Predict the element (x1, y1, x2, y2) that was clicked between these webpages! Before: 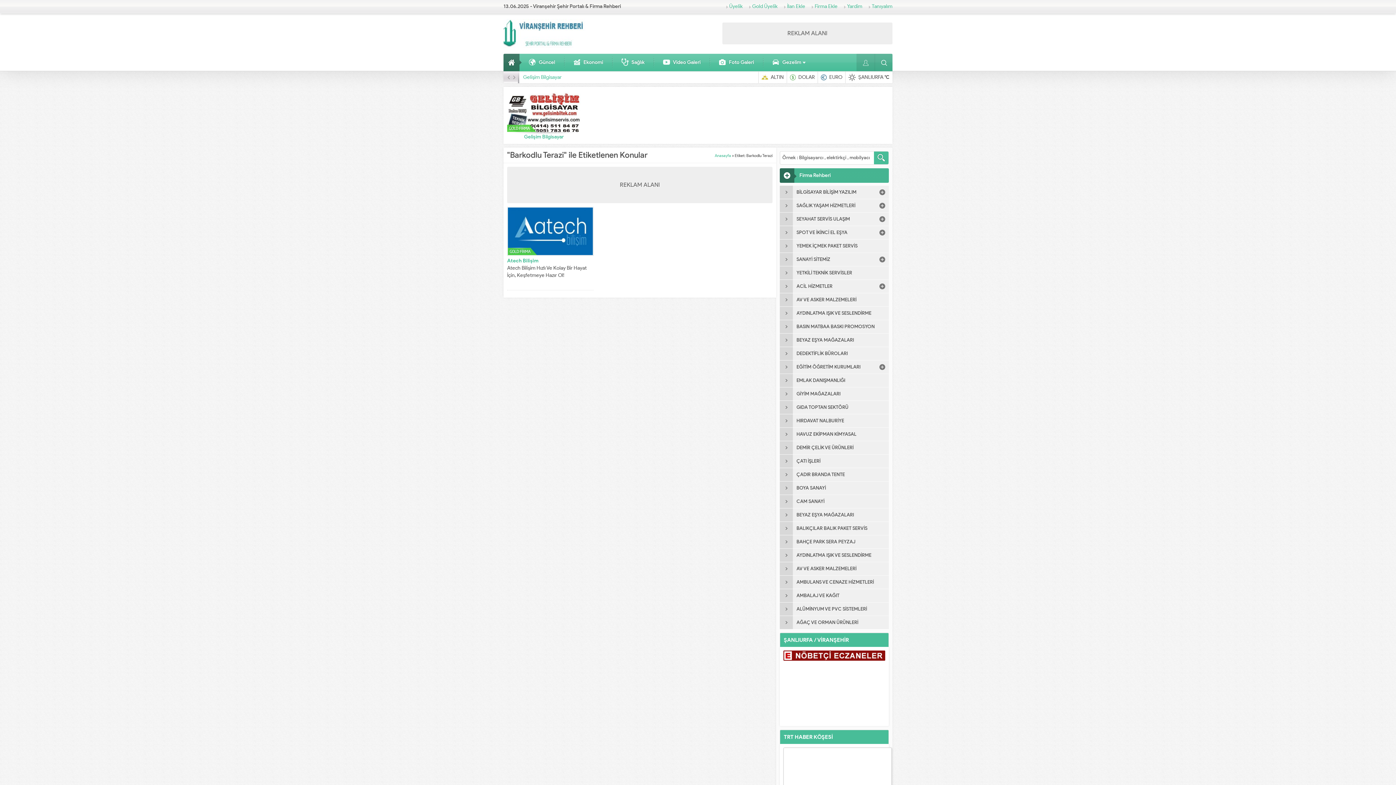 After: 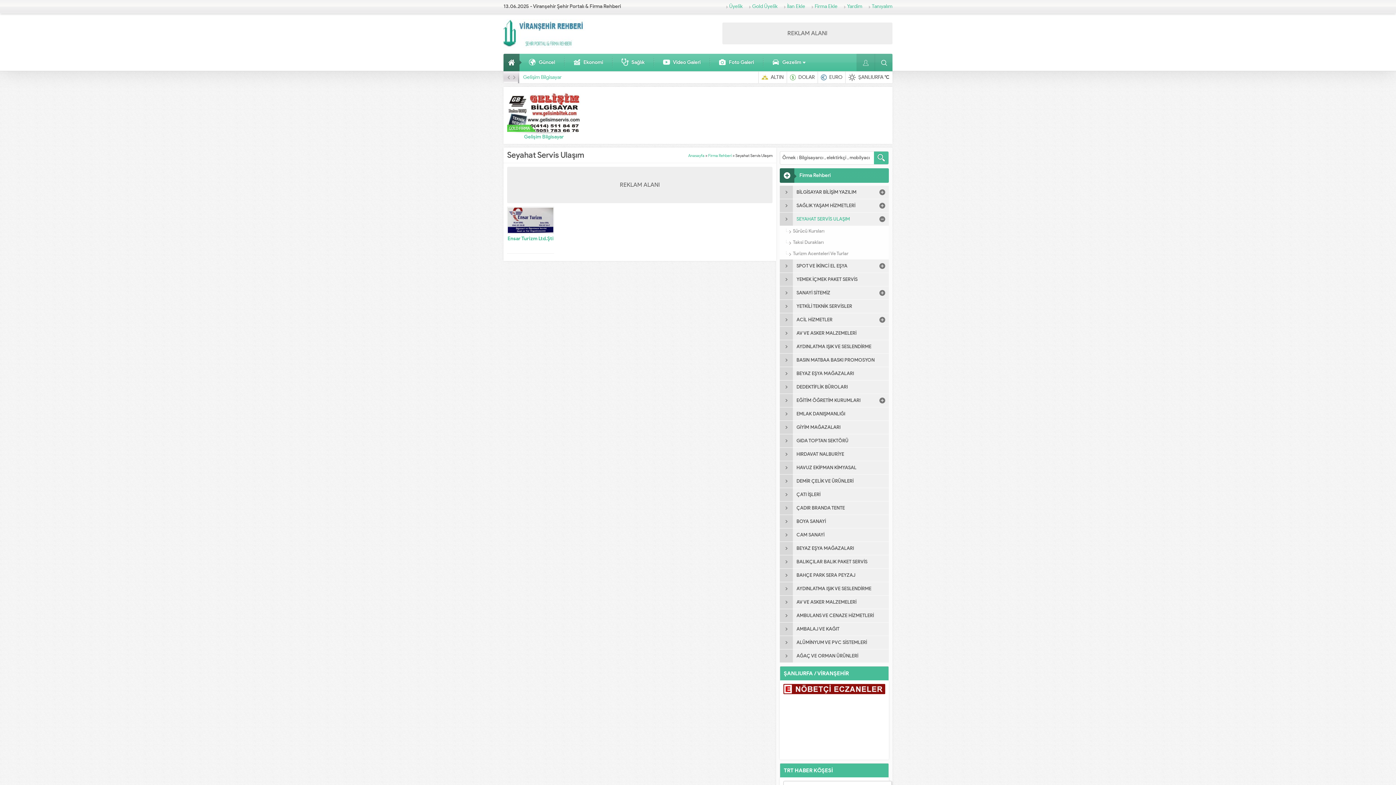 Action: bbox: (780, 212, 889, 225) label: SEYAHAT SERVİS ULAŞIM